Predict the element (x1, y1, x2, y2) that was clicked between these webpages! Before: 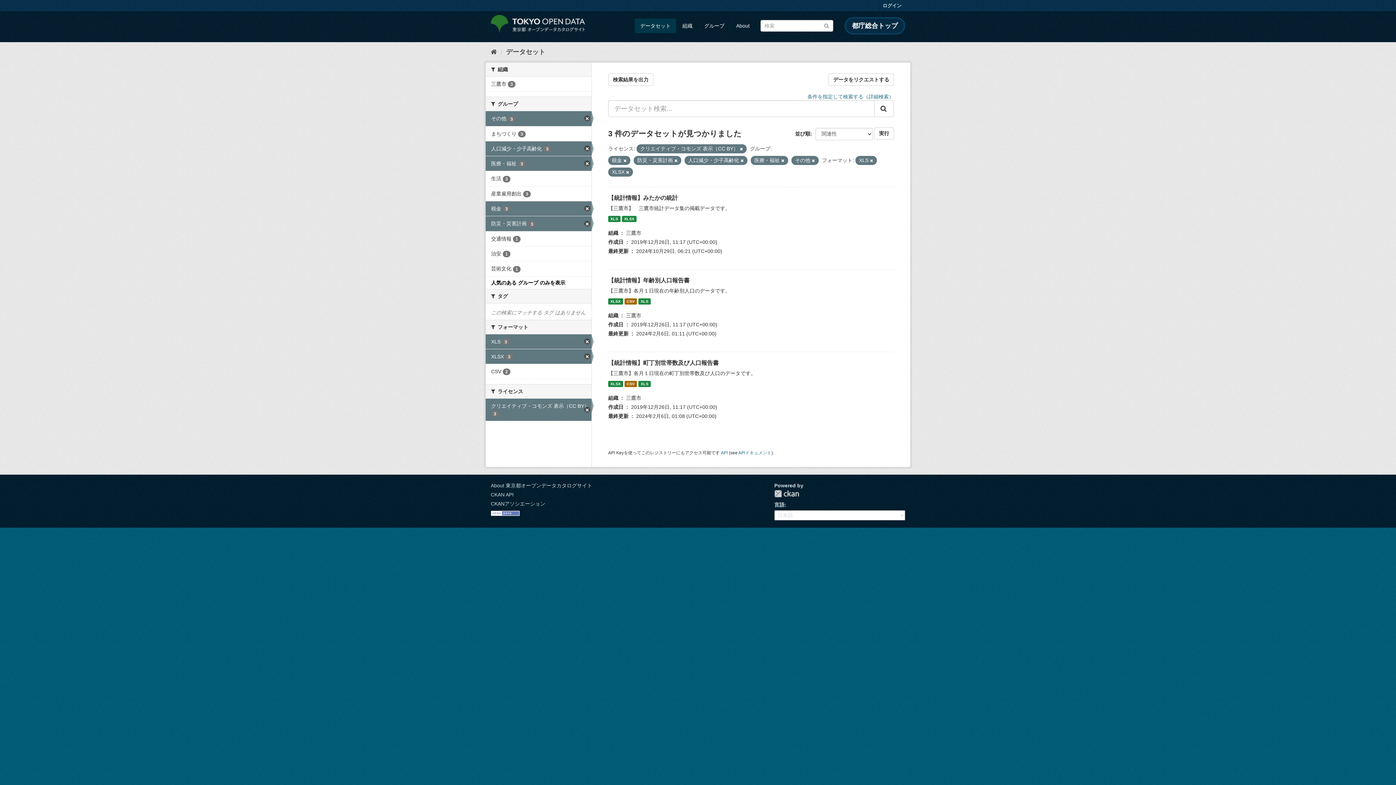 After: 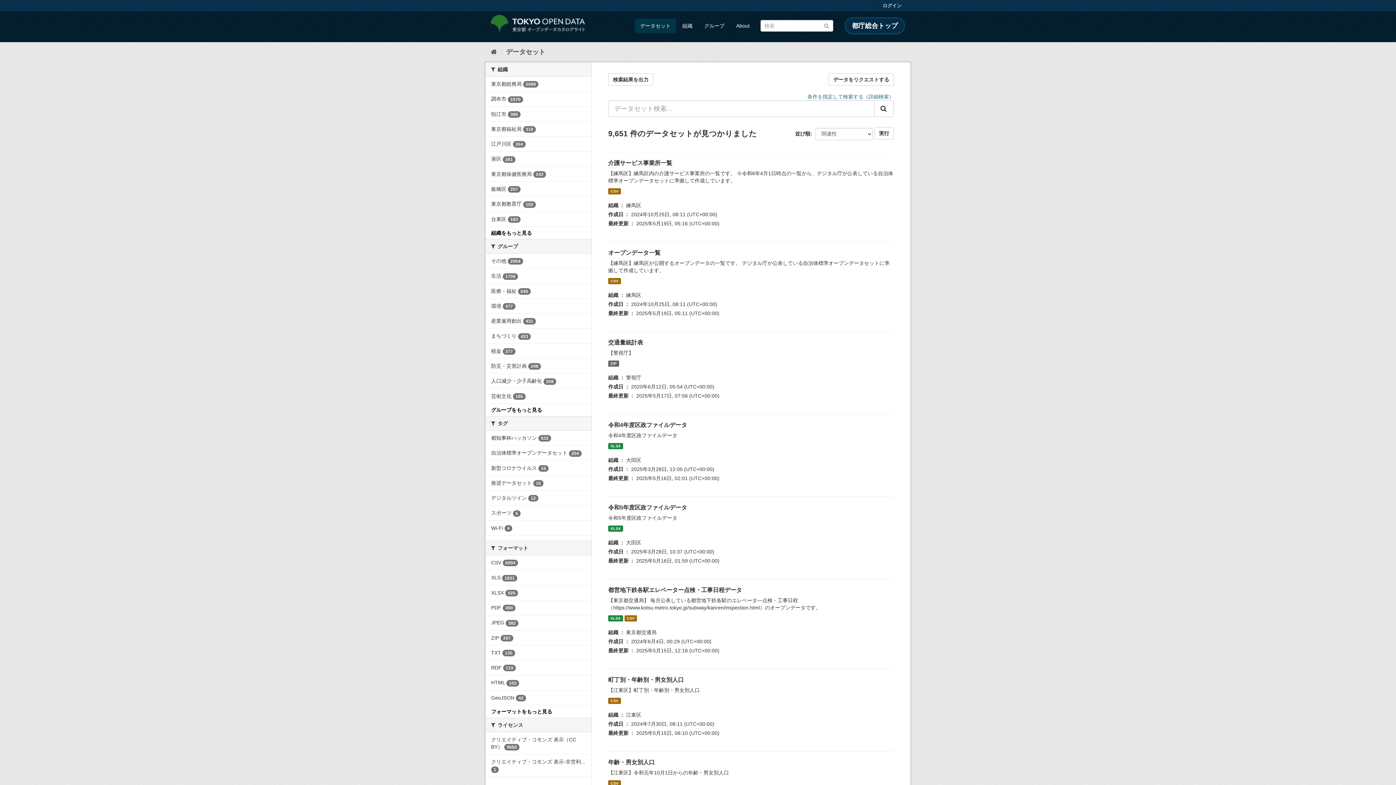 Action: bbox: (490, 48, 497, 55)